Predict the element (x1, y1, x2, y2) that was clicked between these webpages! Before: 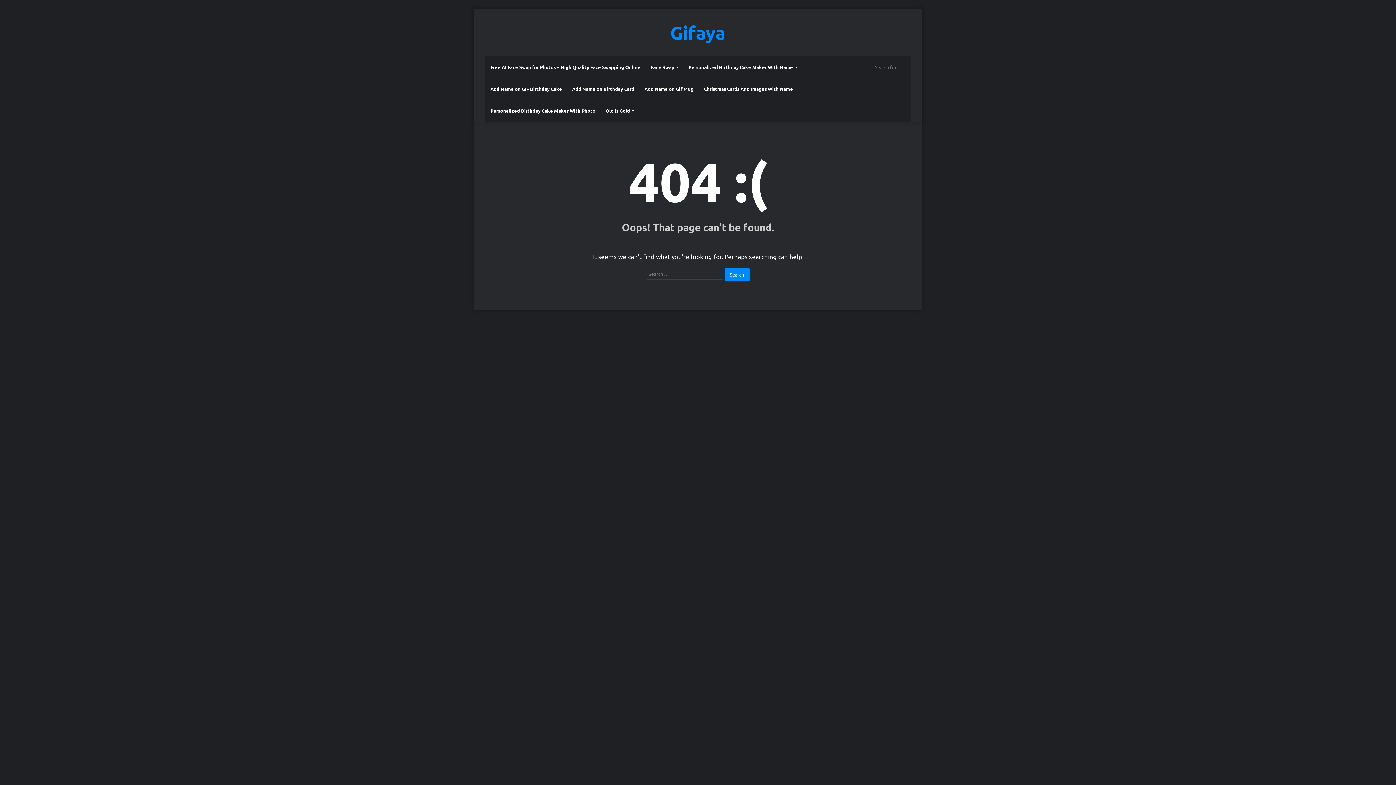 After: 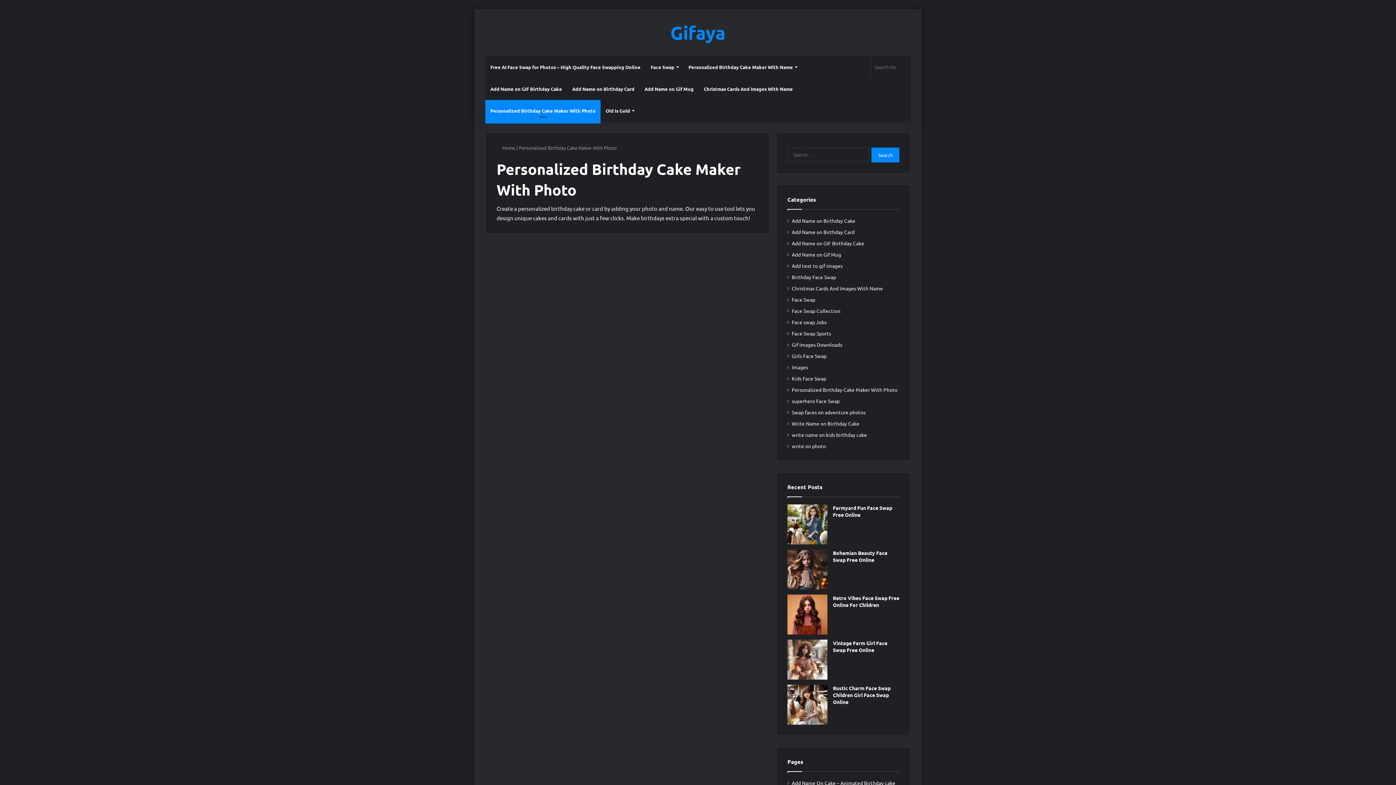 Action: bbox: (485, 100, 600, 121) label: Personalized Birthday Cake Maker With Photo